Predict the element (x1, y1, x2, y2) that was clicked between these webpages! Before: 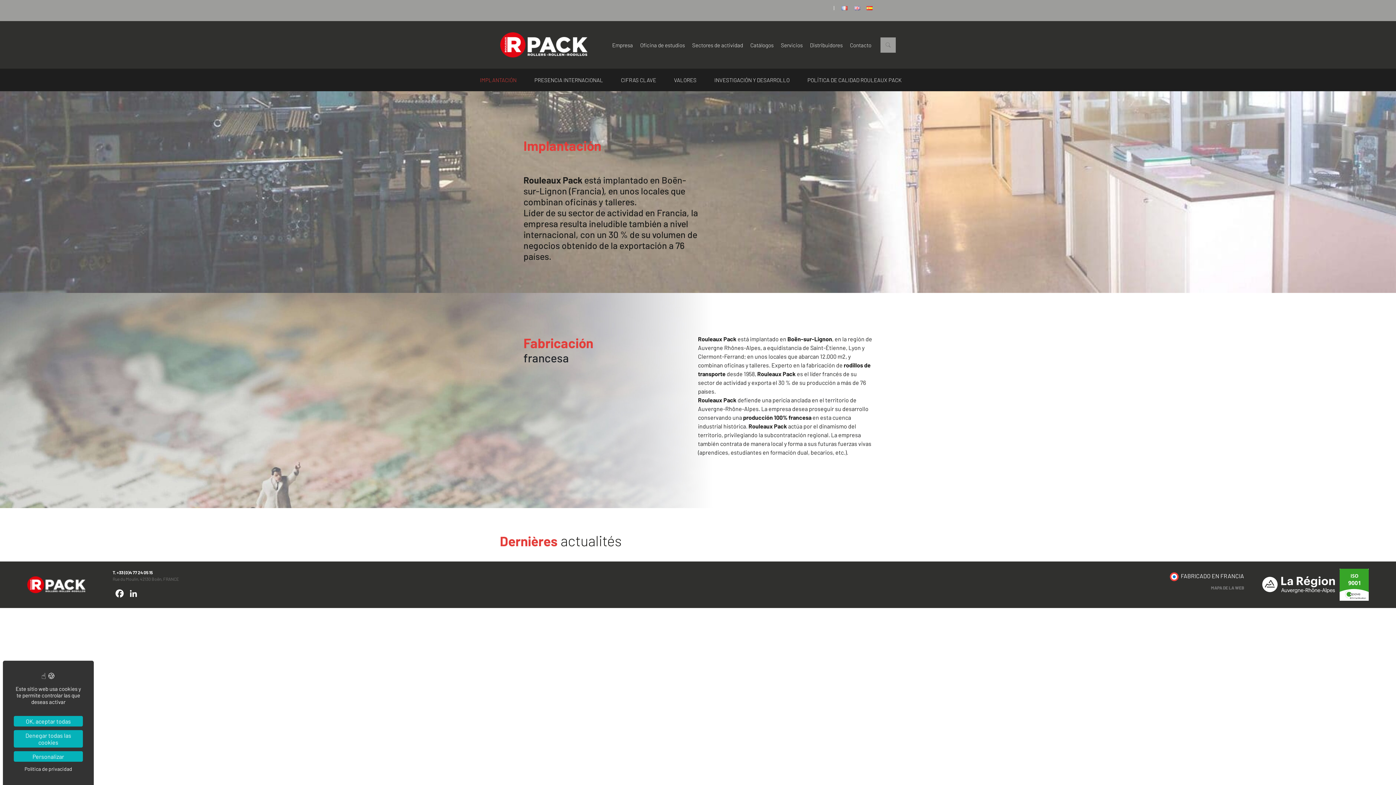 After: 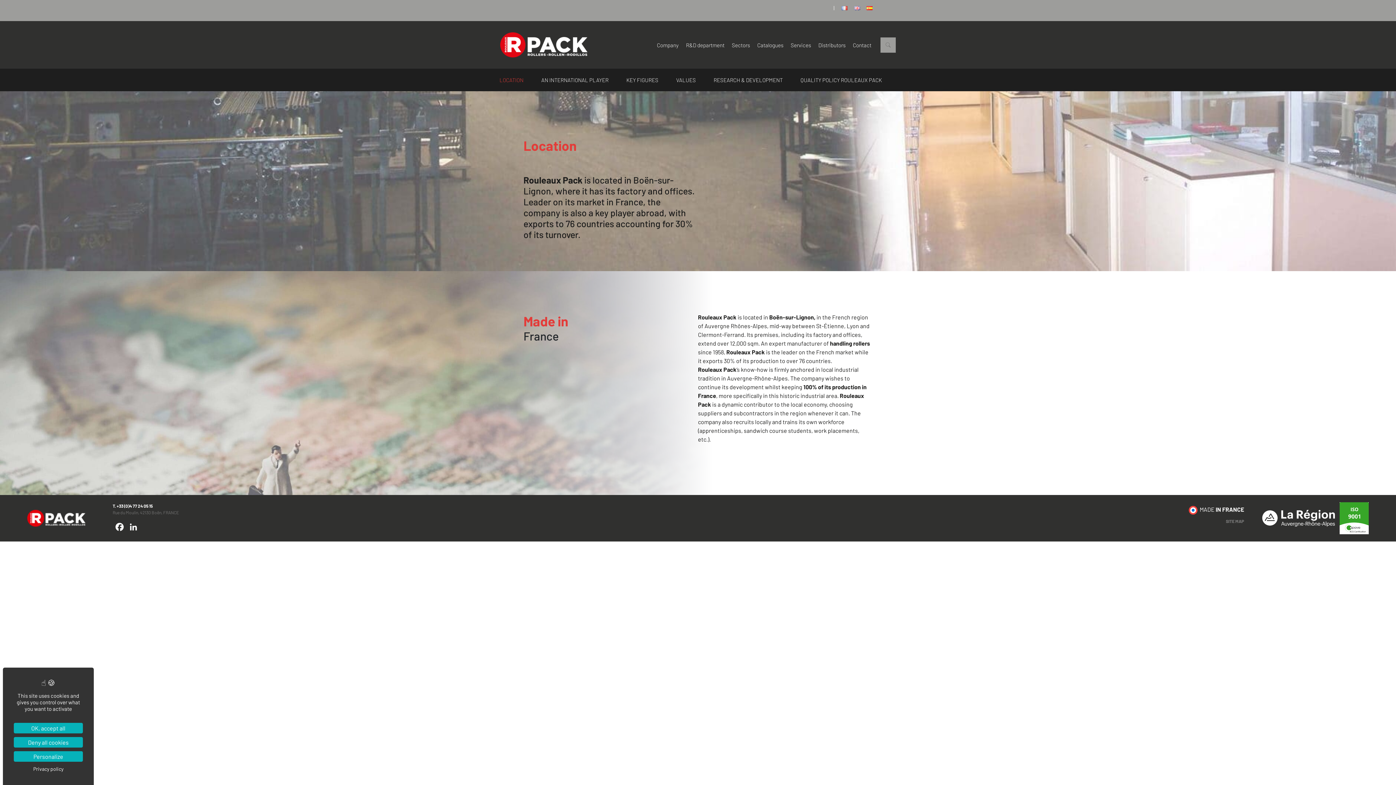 Action: bbox: (854, 4, 860, 10)